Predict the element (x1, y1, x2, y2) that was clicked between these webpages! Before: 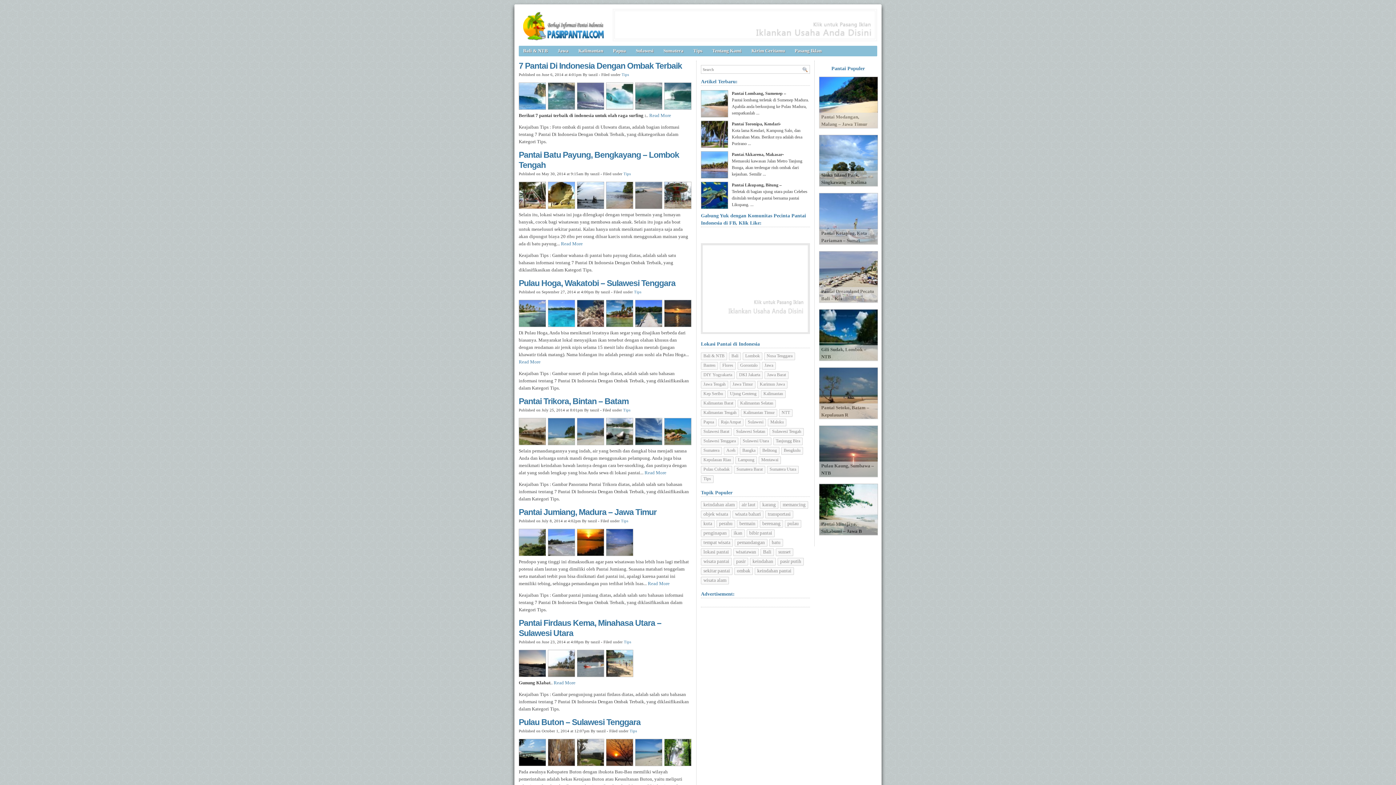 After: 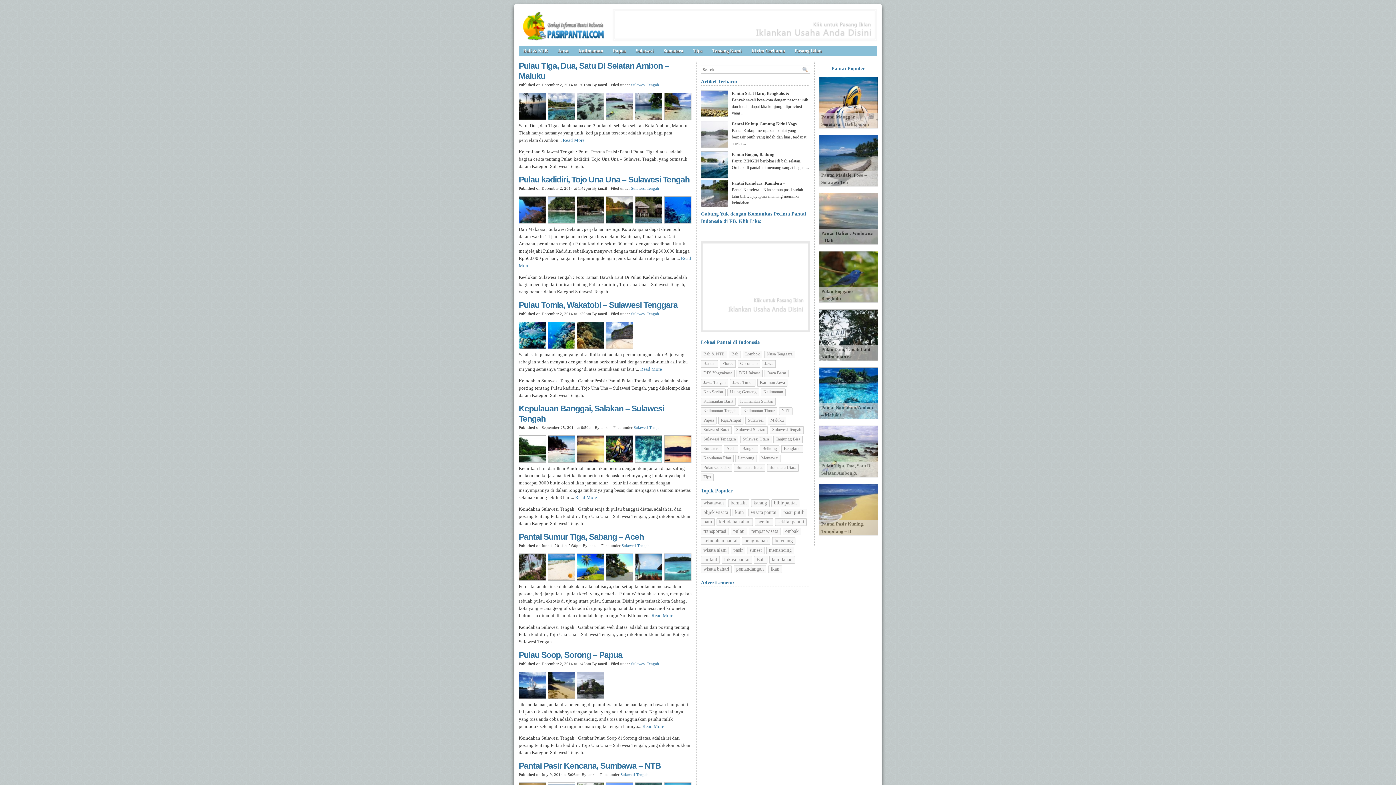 Action: label: Sulawesi bbox: (631, 46, 658, 54)